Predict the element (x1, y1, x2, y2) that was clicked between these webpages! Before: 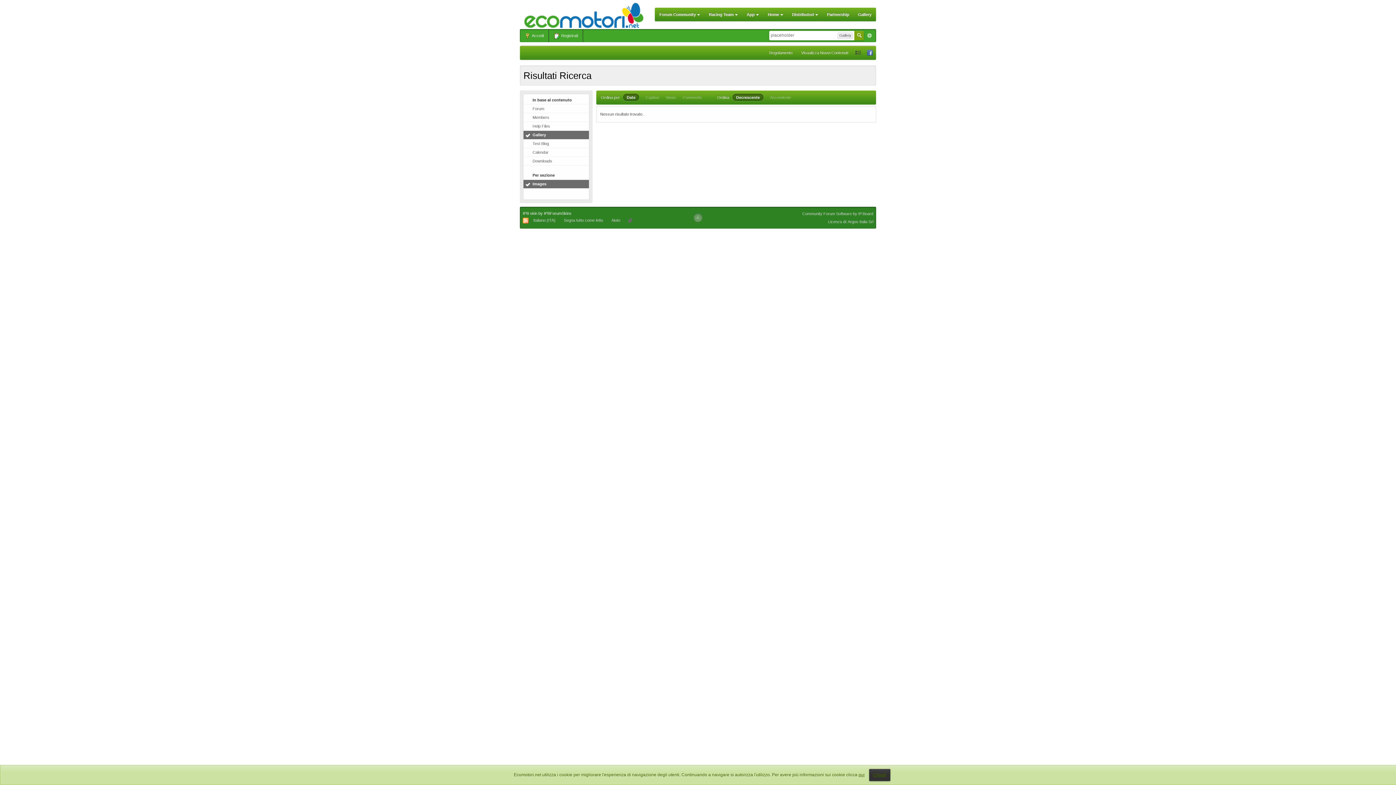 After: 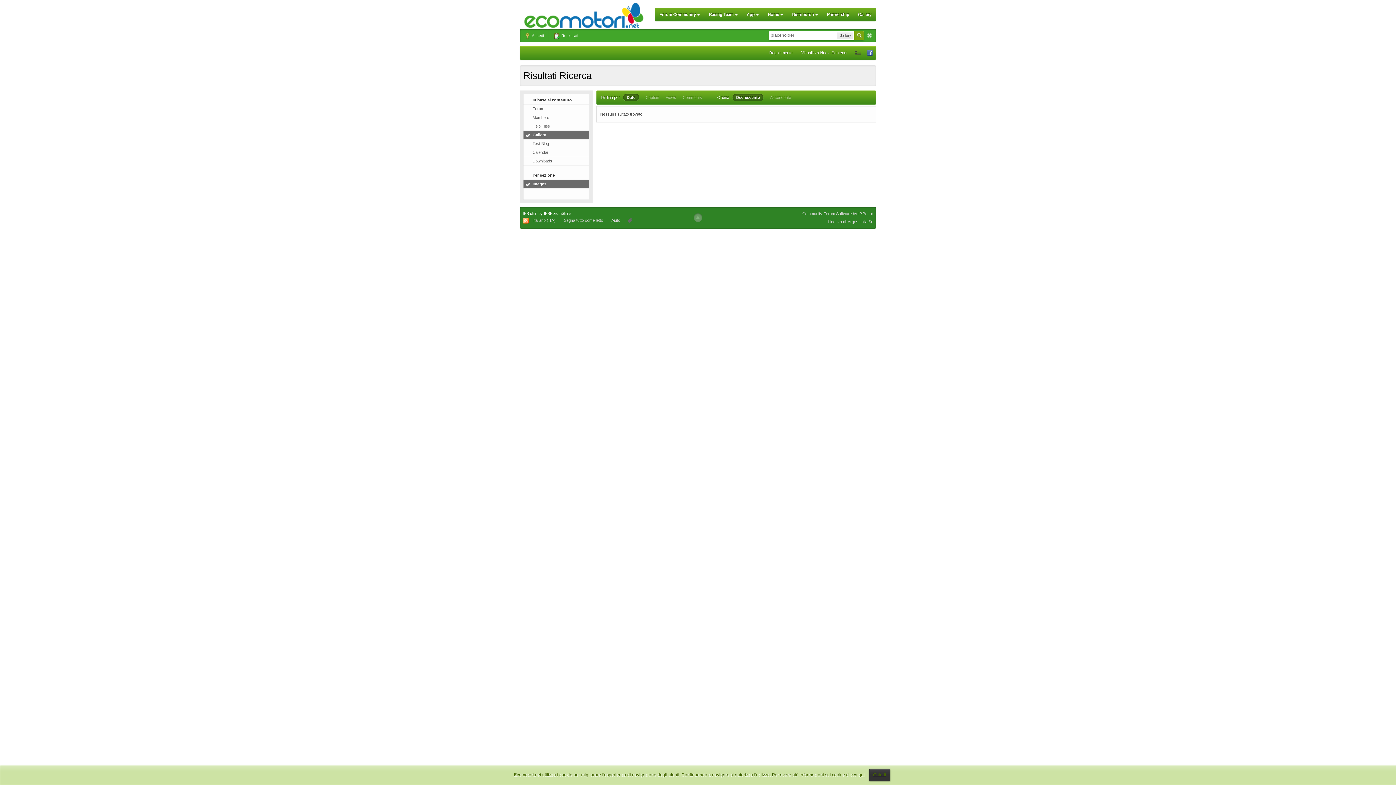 Action: label: Images bbox: (523, 180, 589, 188)